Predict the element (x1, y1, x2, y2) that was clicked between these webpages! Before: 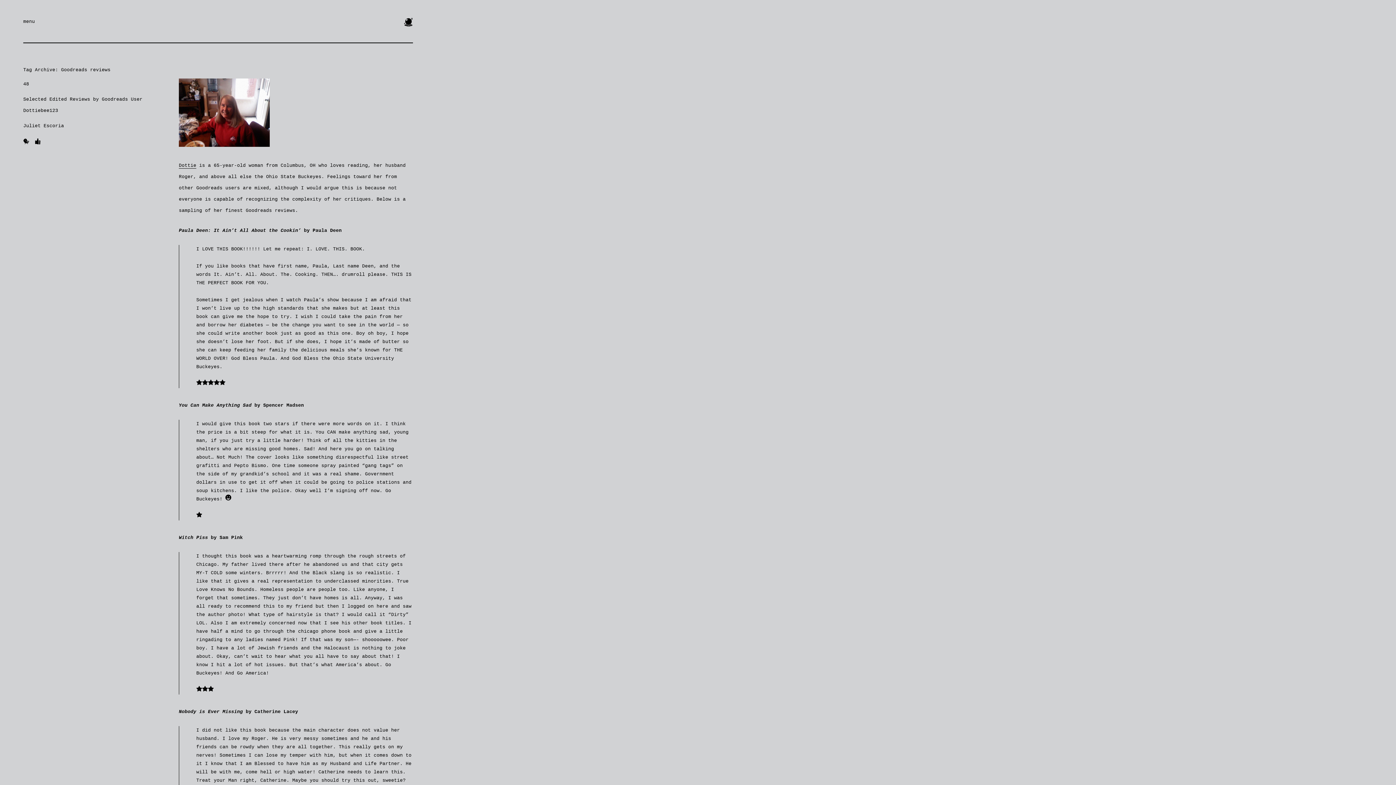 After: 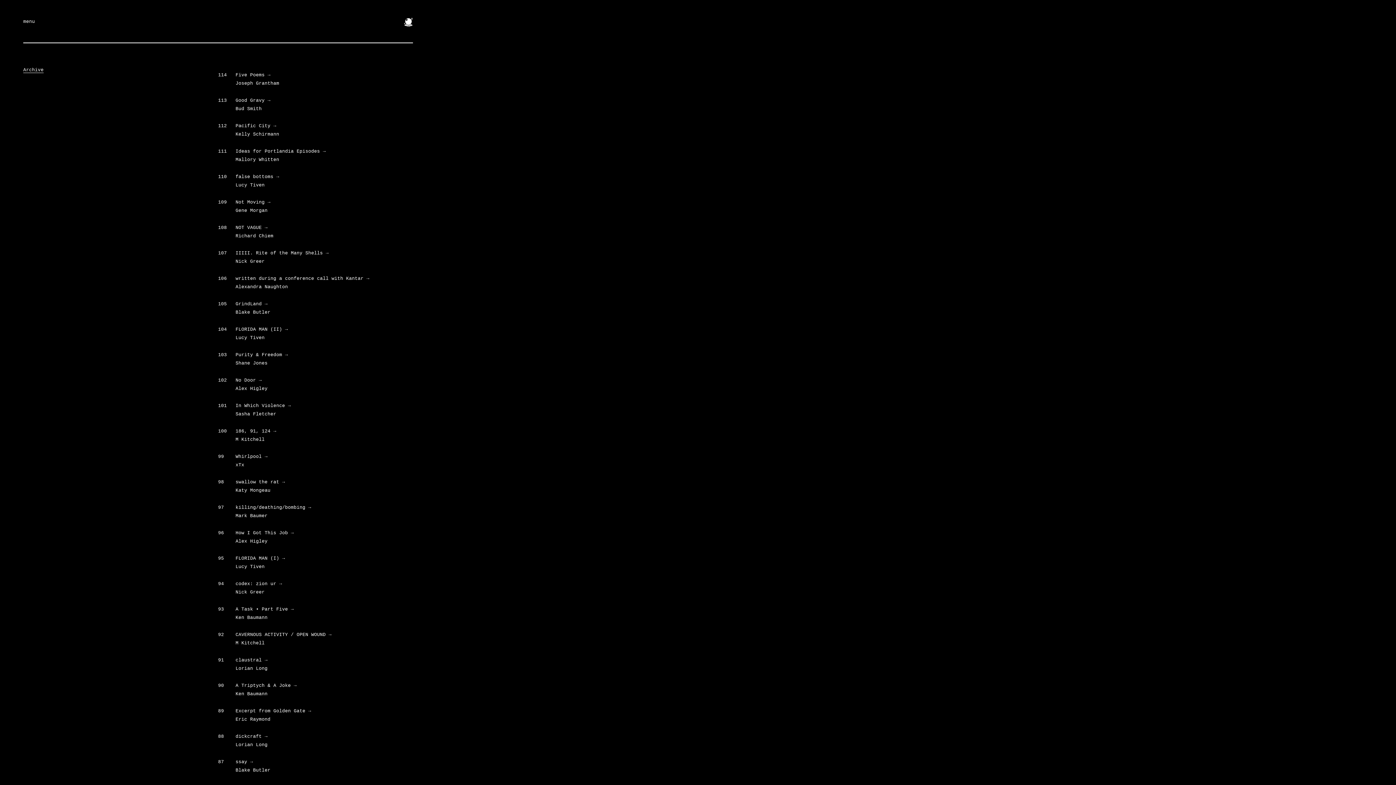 Action: bbox: (404, 15, 413, 27) label: 🔮